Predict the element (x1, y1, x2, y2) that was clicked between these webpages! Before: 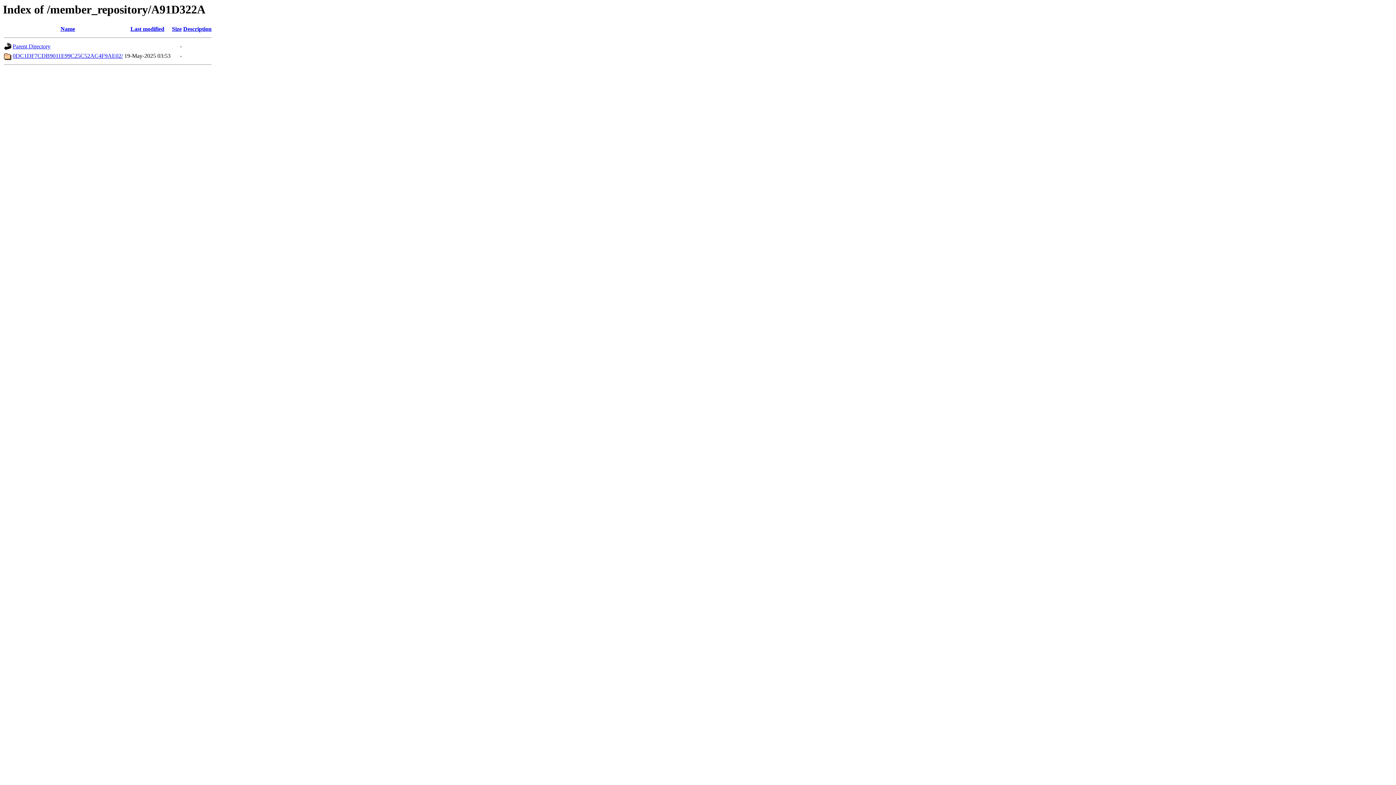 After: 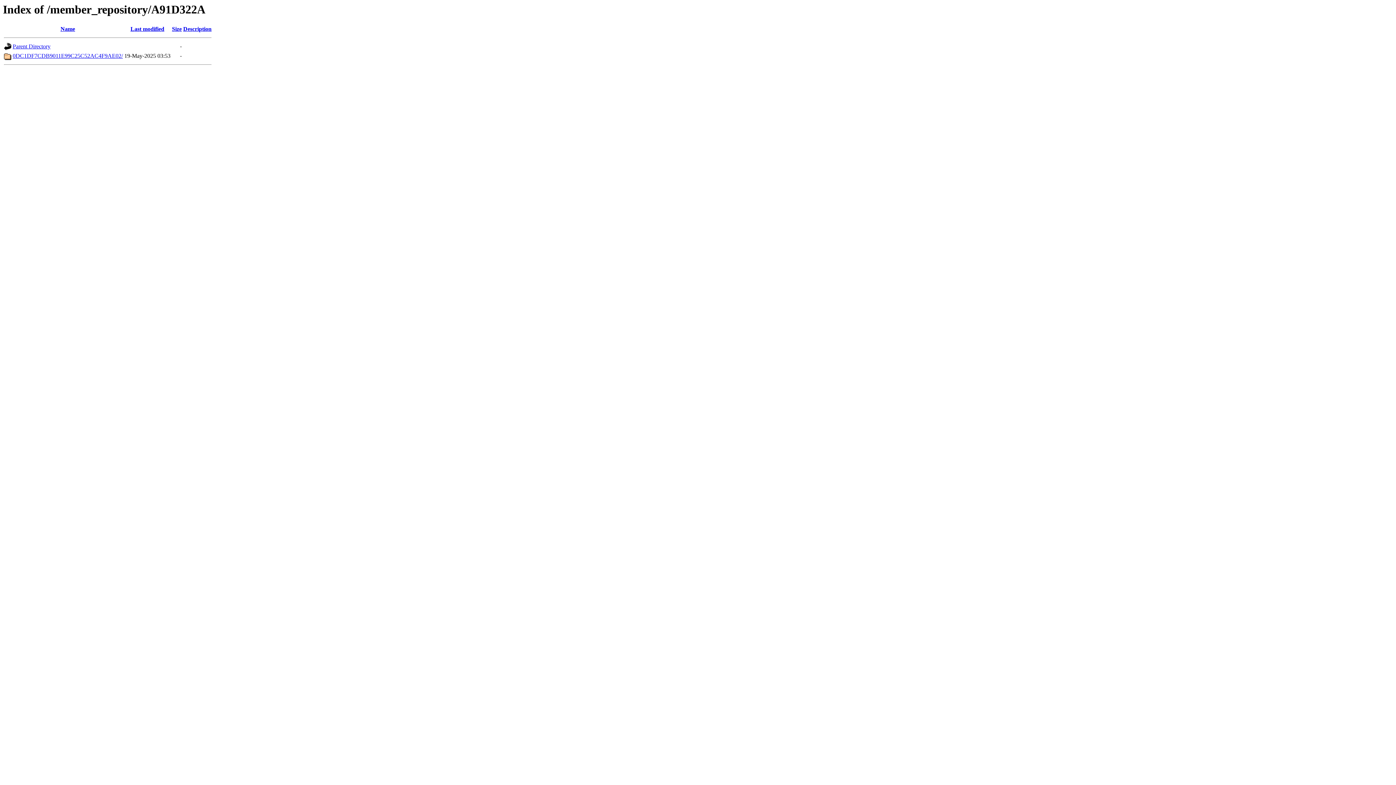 Action: label: Size bbox: (172, 25, 181, 32)